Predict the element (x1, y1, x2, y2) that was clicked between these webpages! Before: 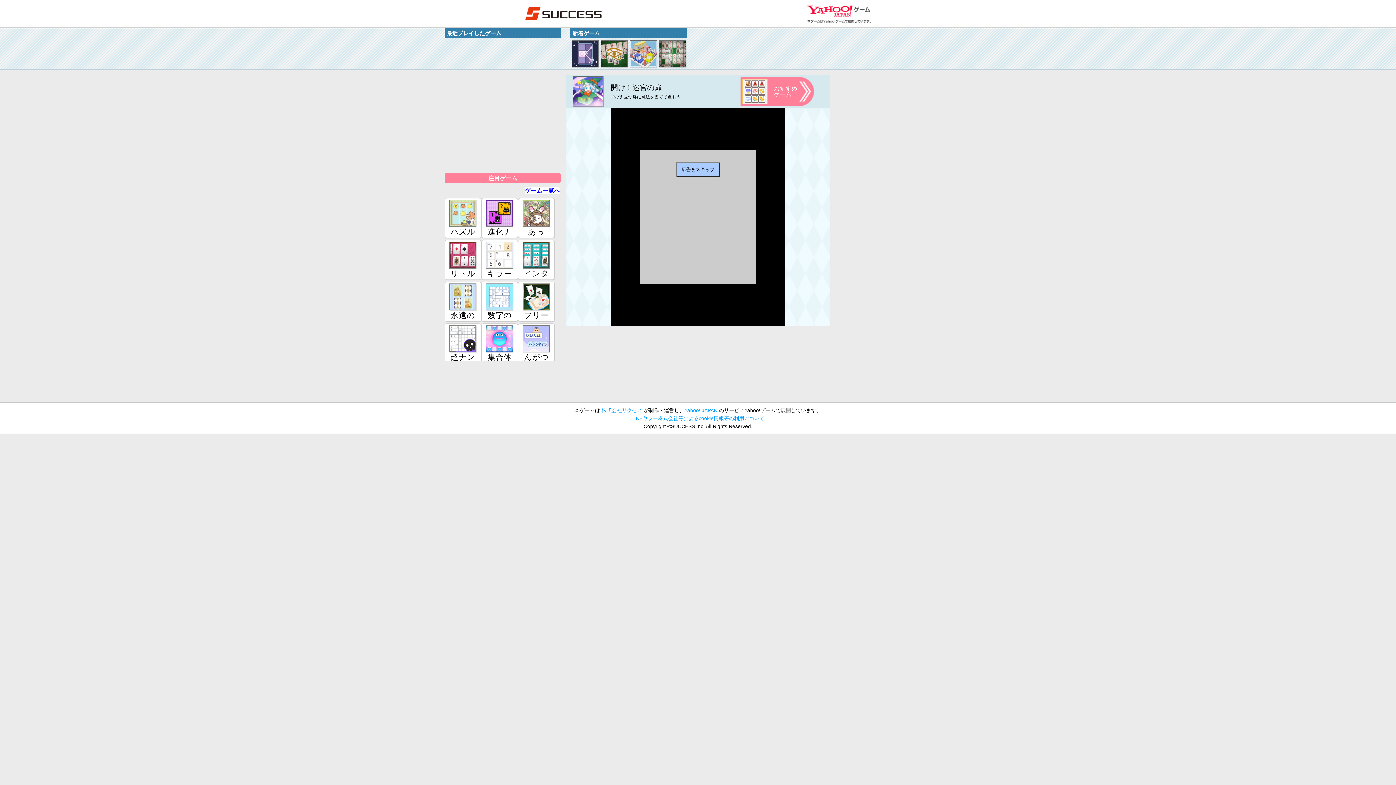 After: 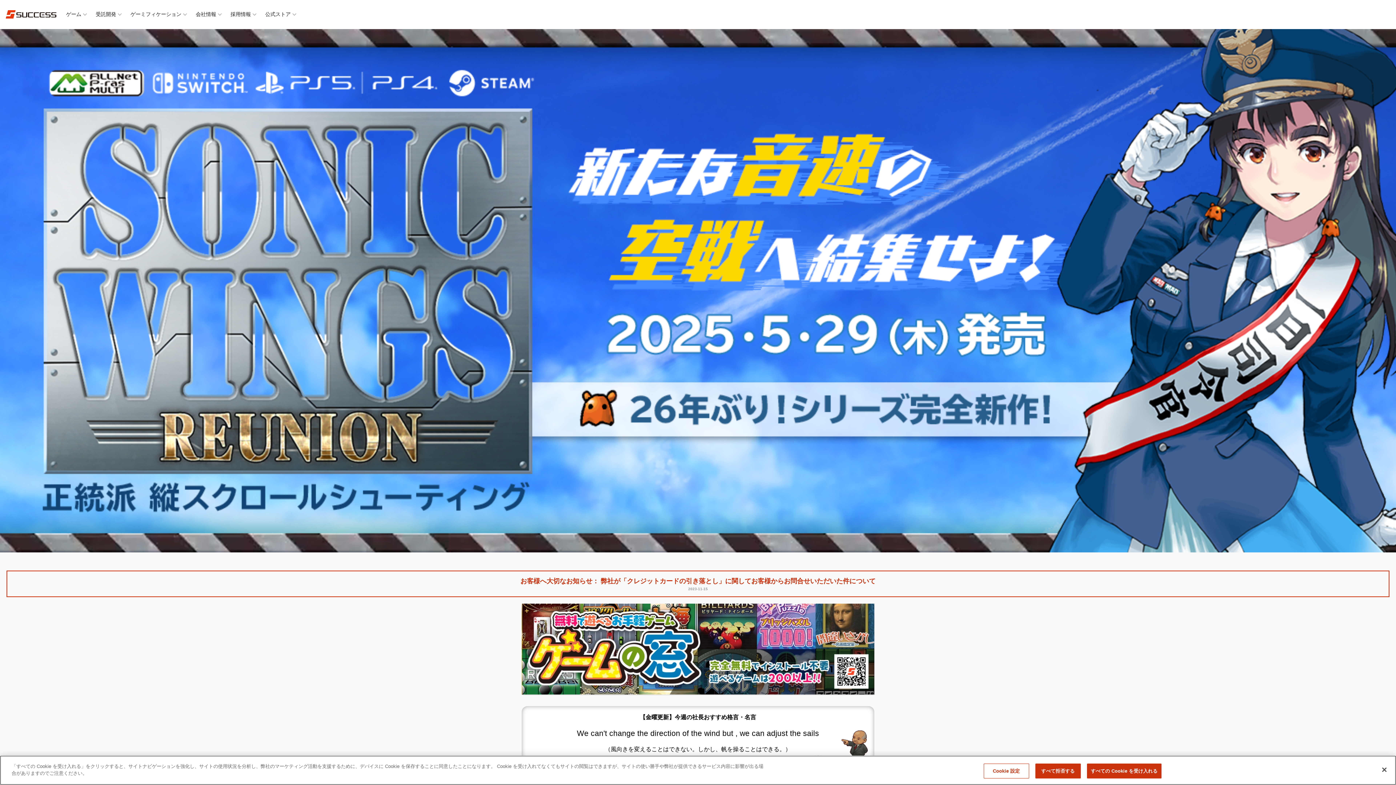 Action: bbox: (601, 407, 642, 413) label: 株式会社サクセス